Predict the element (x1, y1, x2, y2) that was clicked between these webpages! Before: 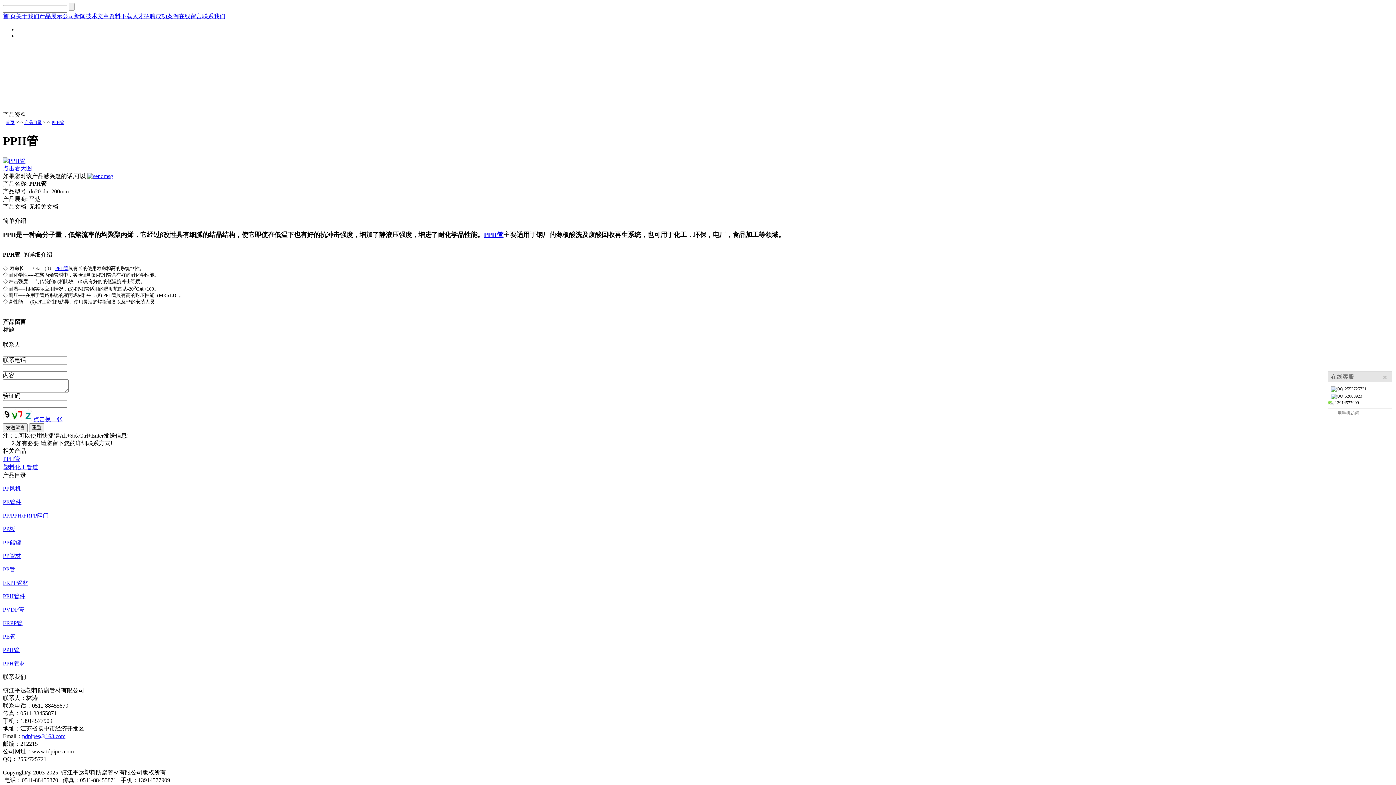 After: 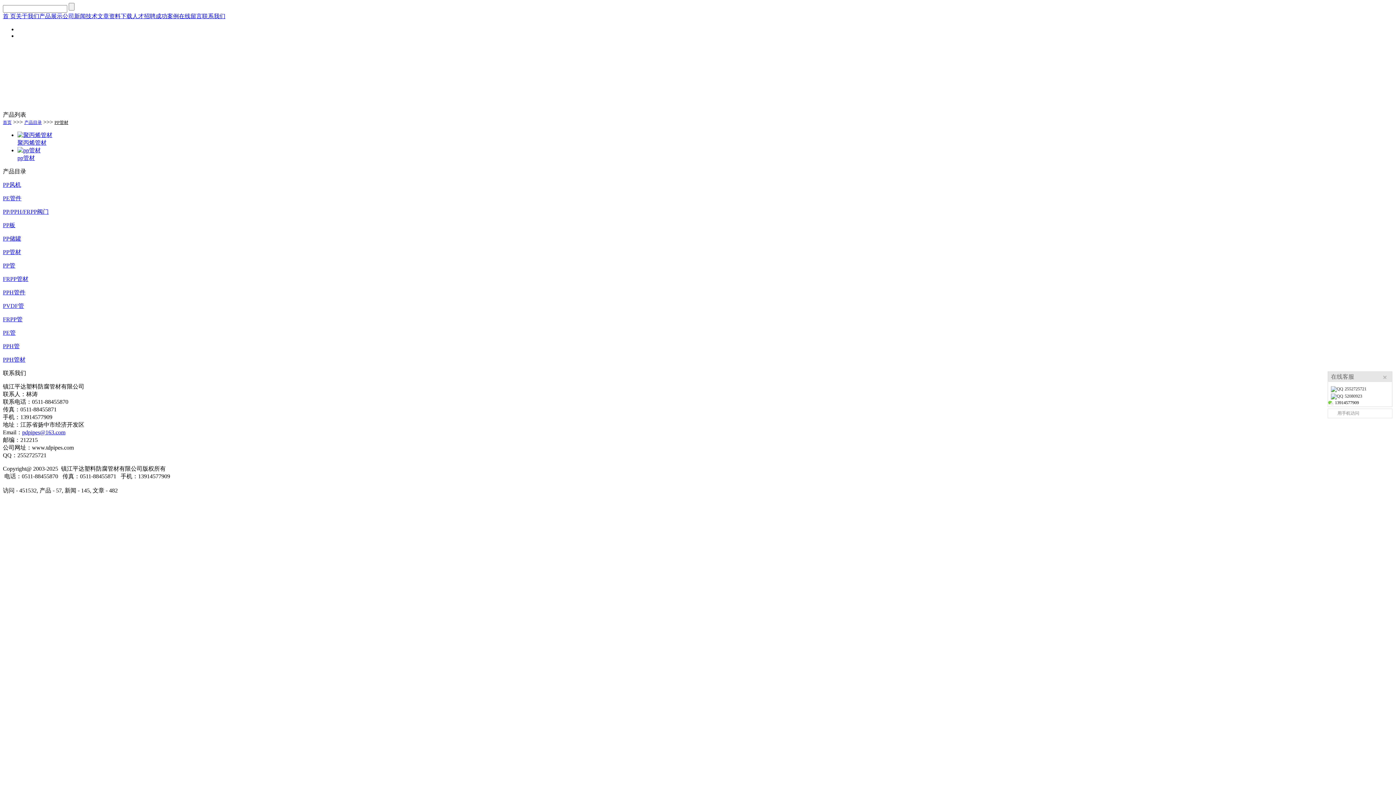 Action: bbox: (2, 553, 21, 559) label: PP管材